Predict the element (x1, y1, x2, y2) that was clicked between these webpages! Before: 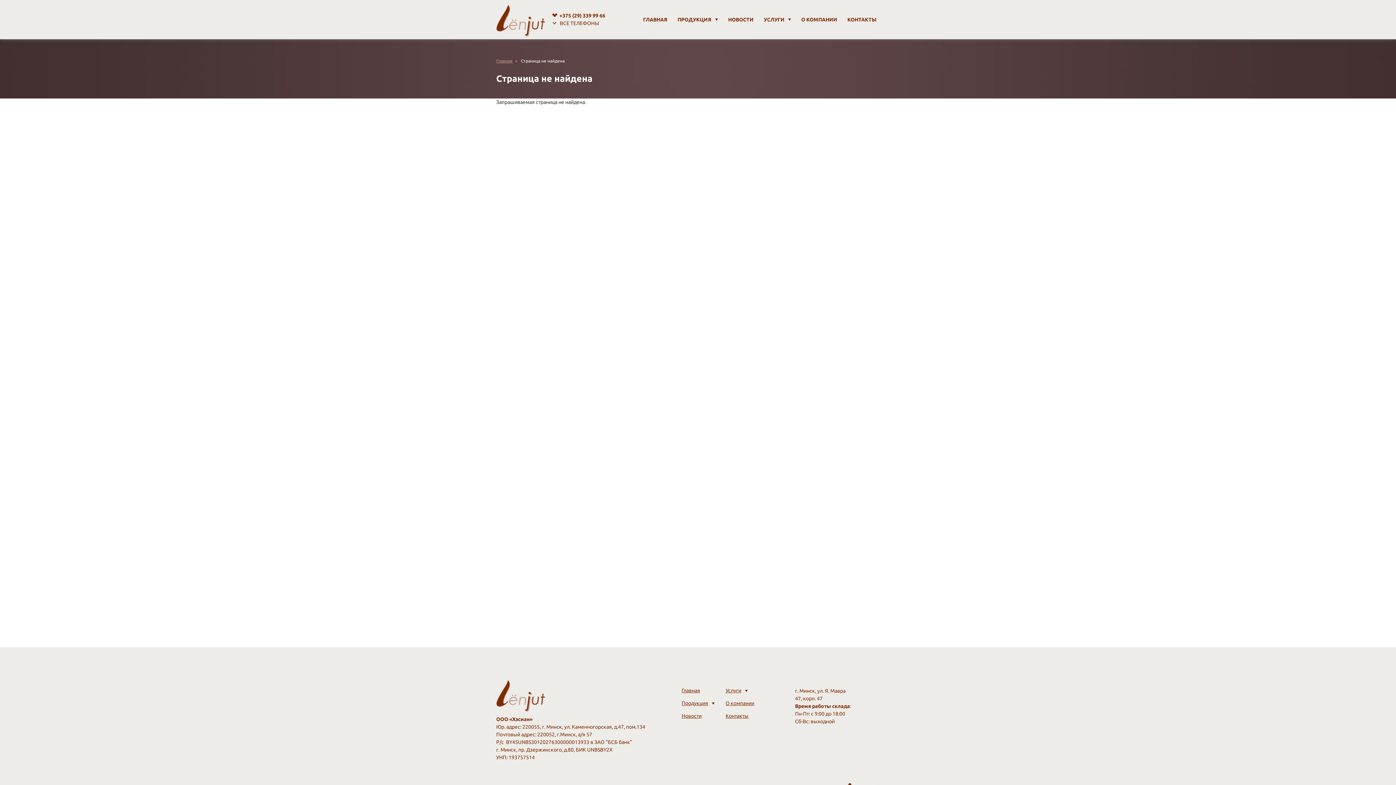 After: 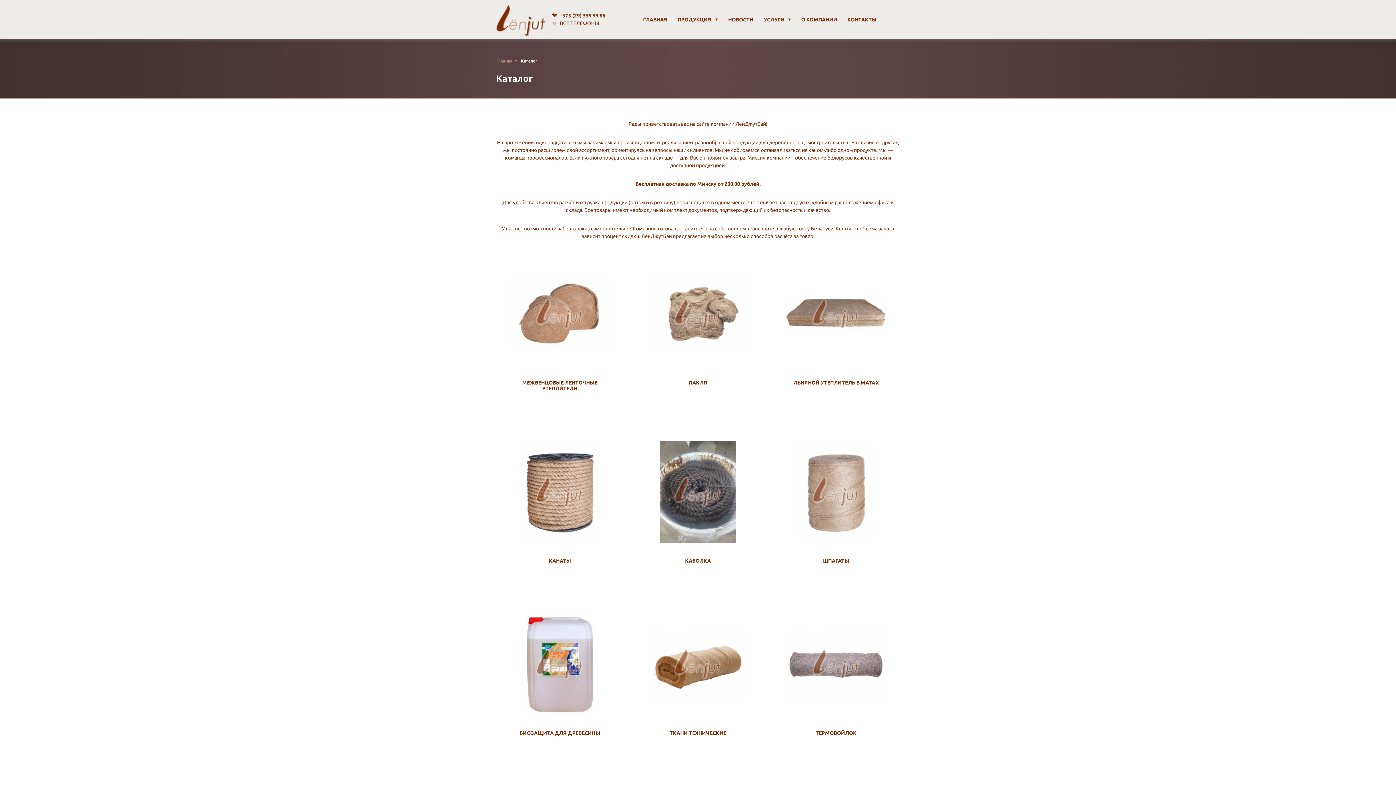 Action: label: ПРОДУКЦИЯ bbox: (672, 13, 723, 26)